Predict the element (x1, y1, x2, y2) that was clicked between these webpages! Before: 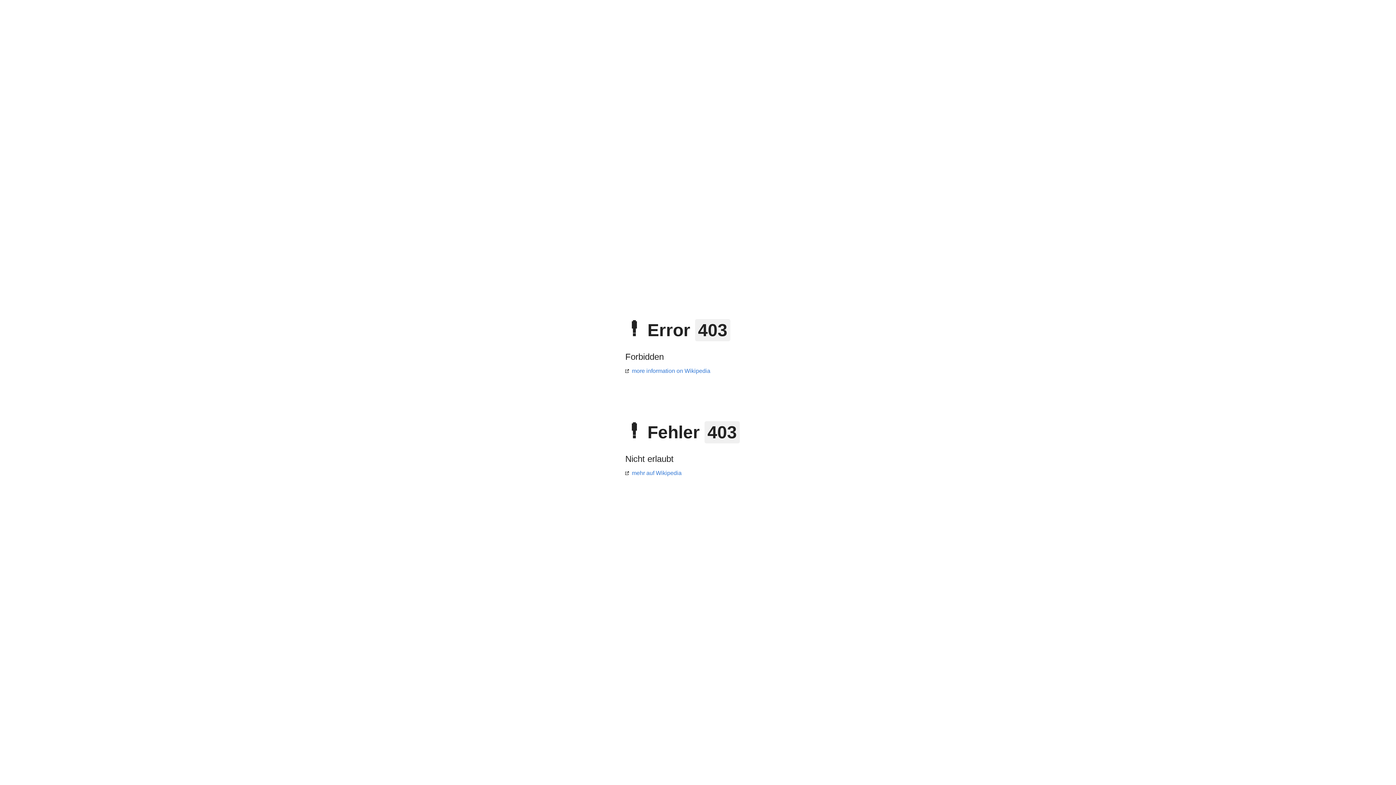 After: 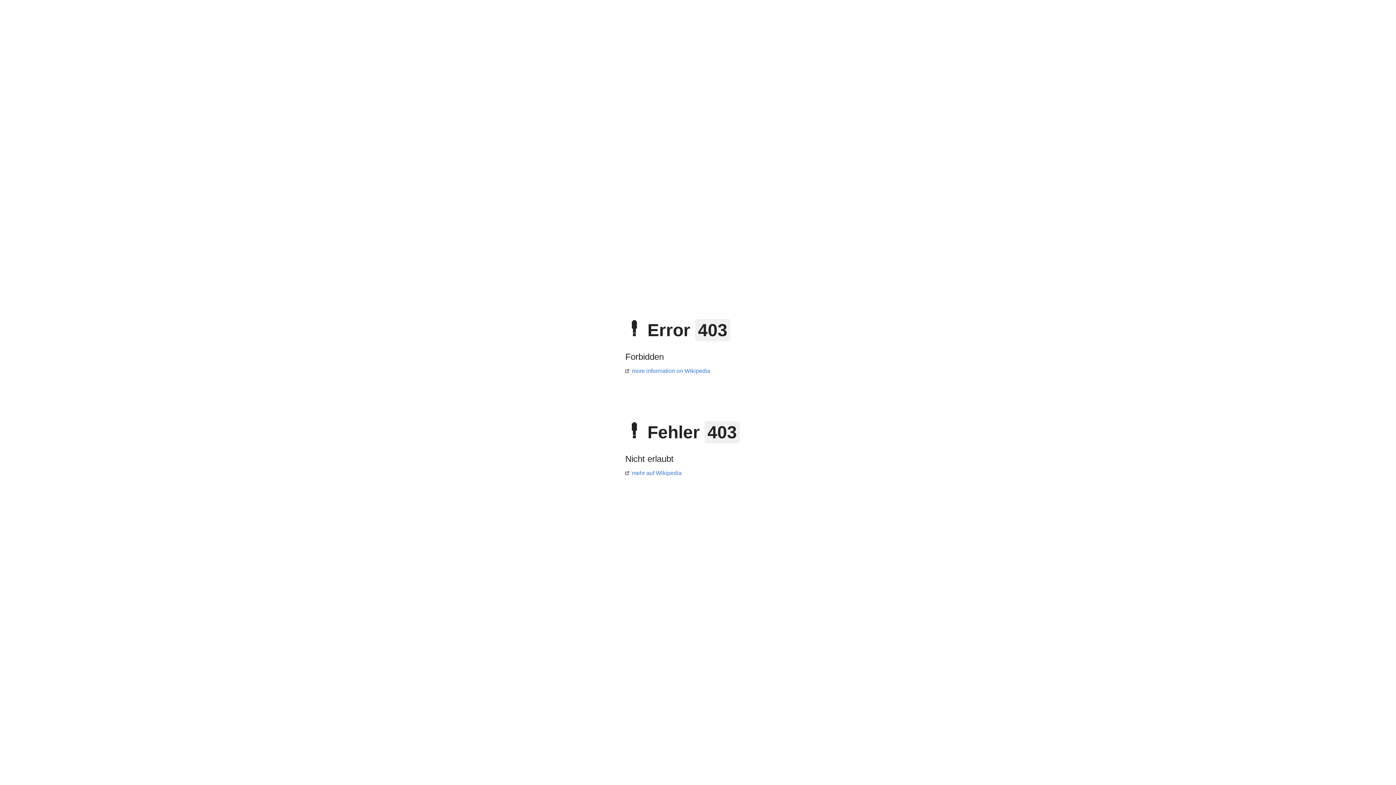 Action: bbox: (625, 368, 710, 374) label: more information on Wikipedia